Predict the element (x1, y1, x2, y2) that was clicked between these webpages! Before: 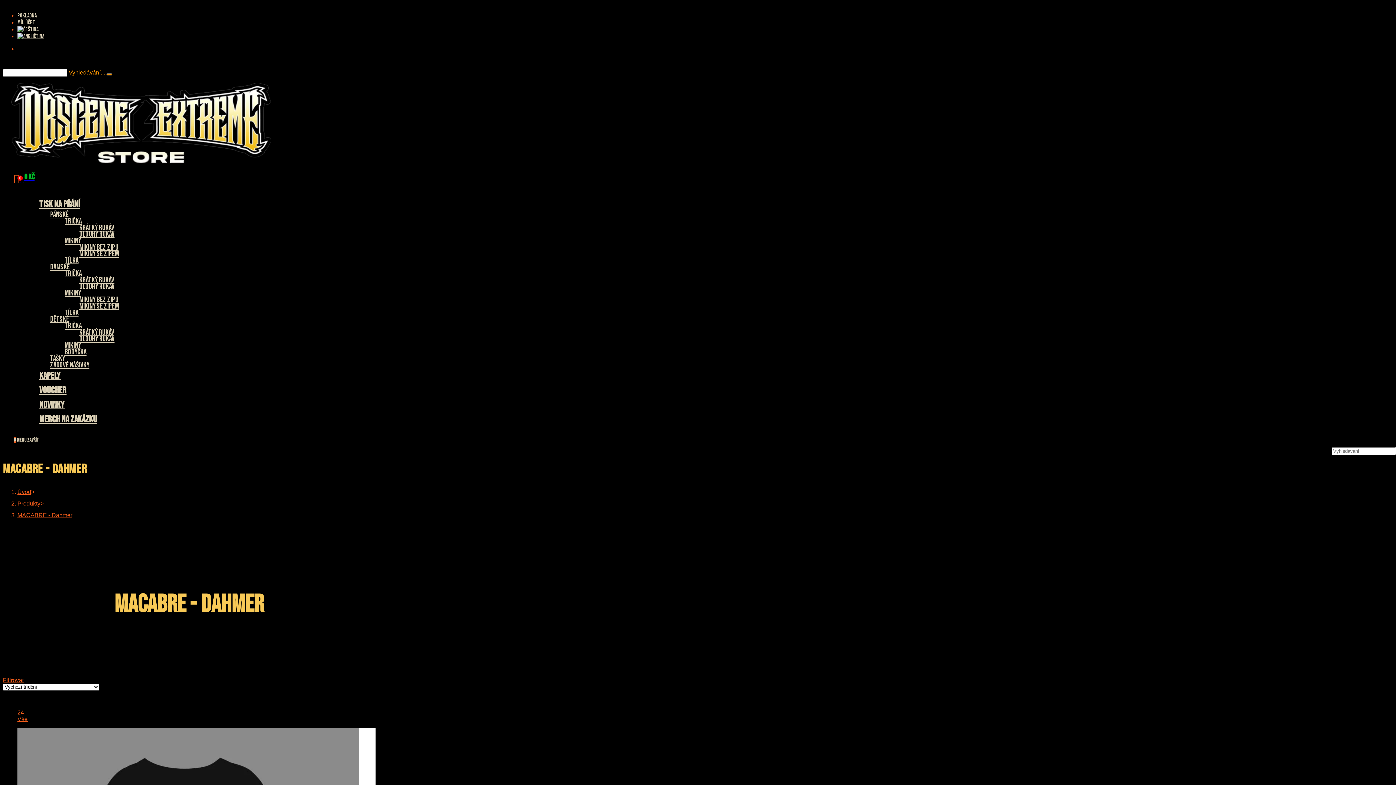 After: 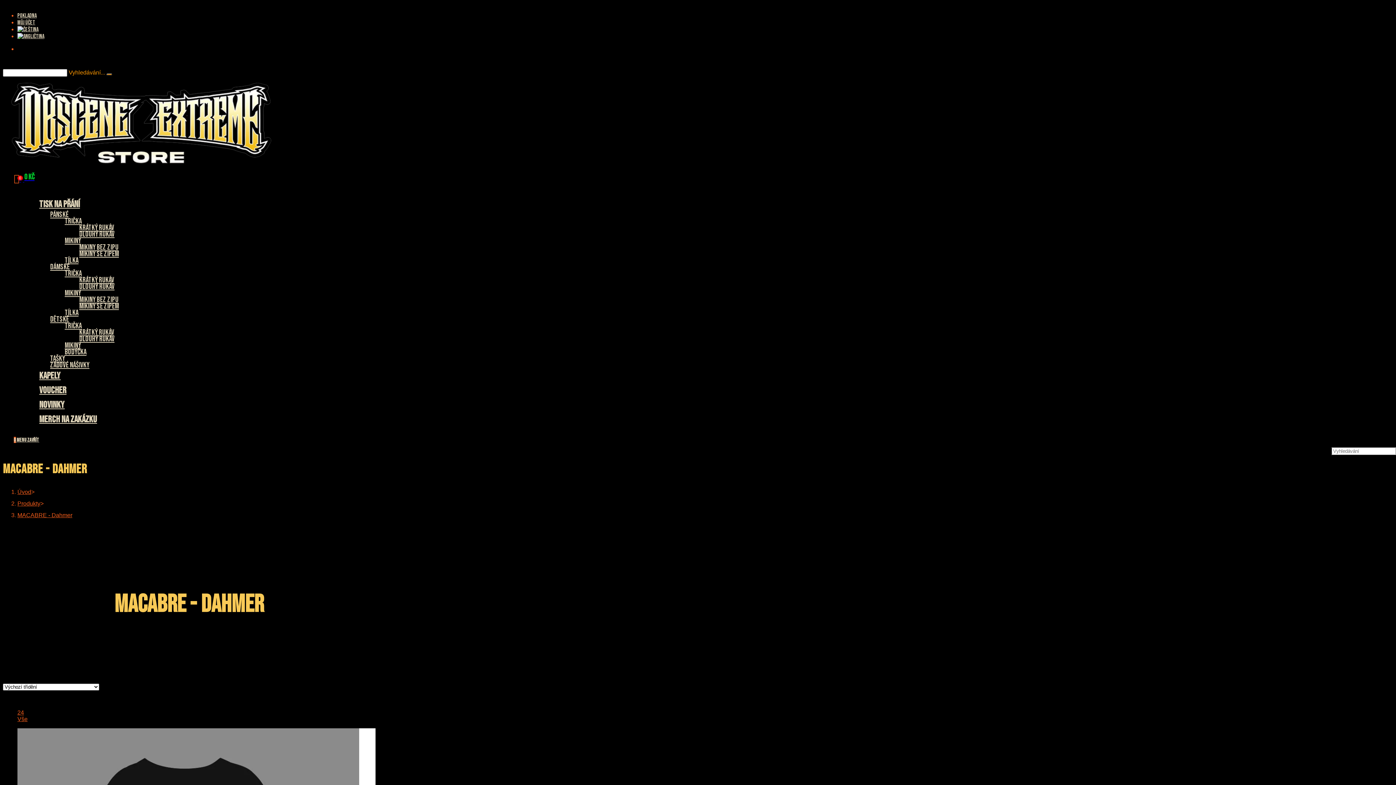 Action: label: Filtrovat bbox: (2, 677, 23, 683)